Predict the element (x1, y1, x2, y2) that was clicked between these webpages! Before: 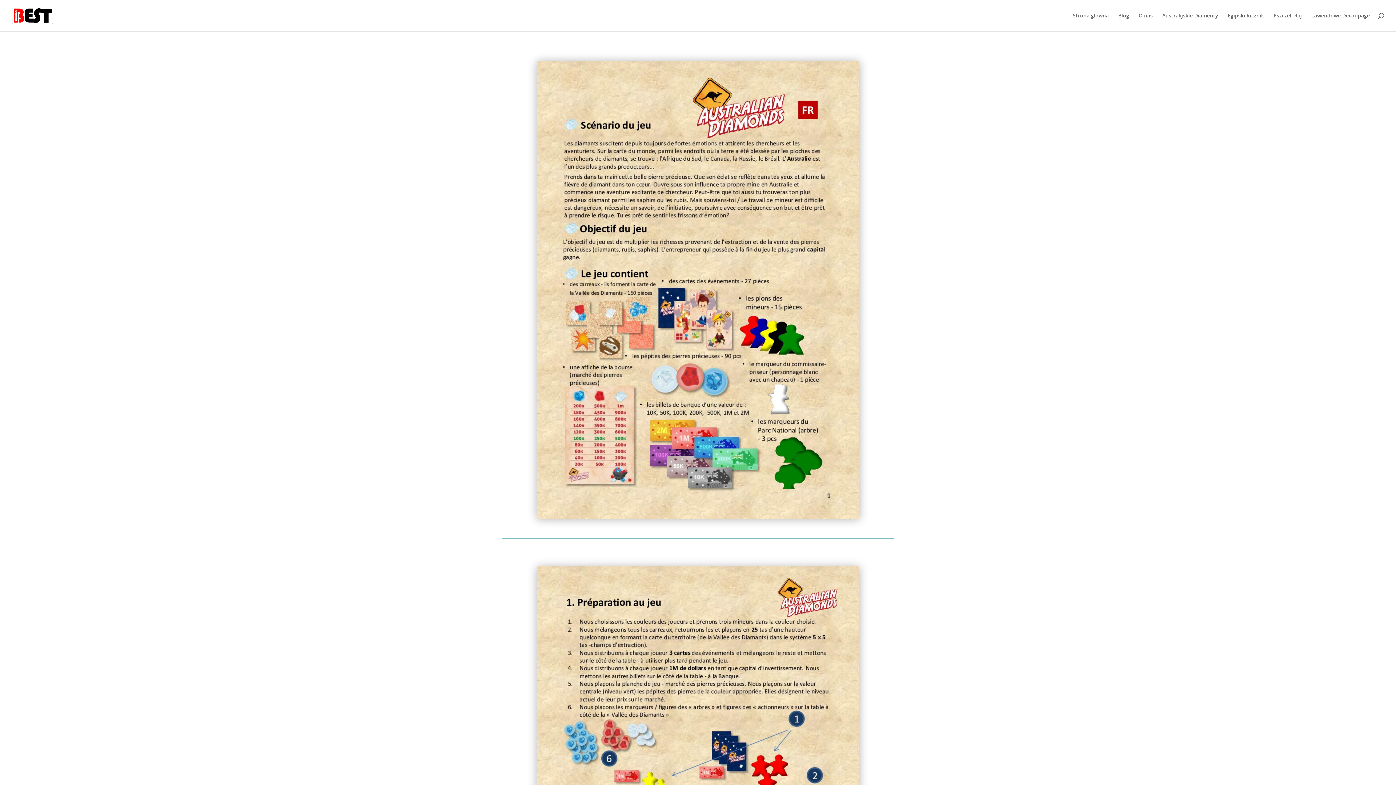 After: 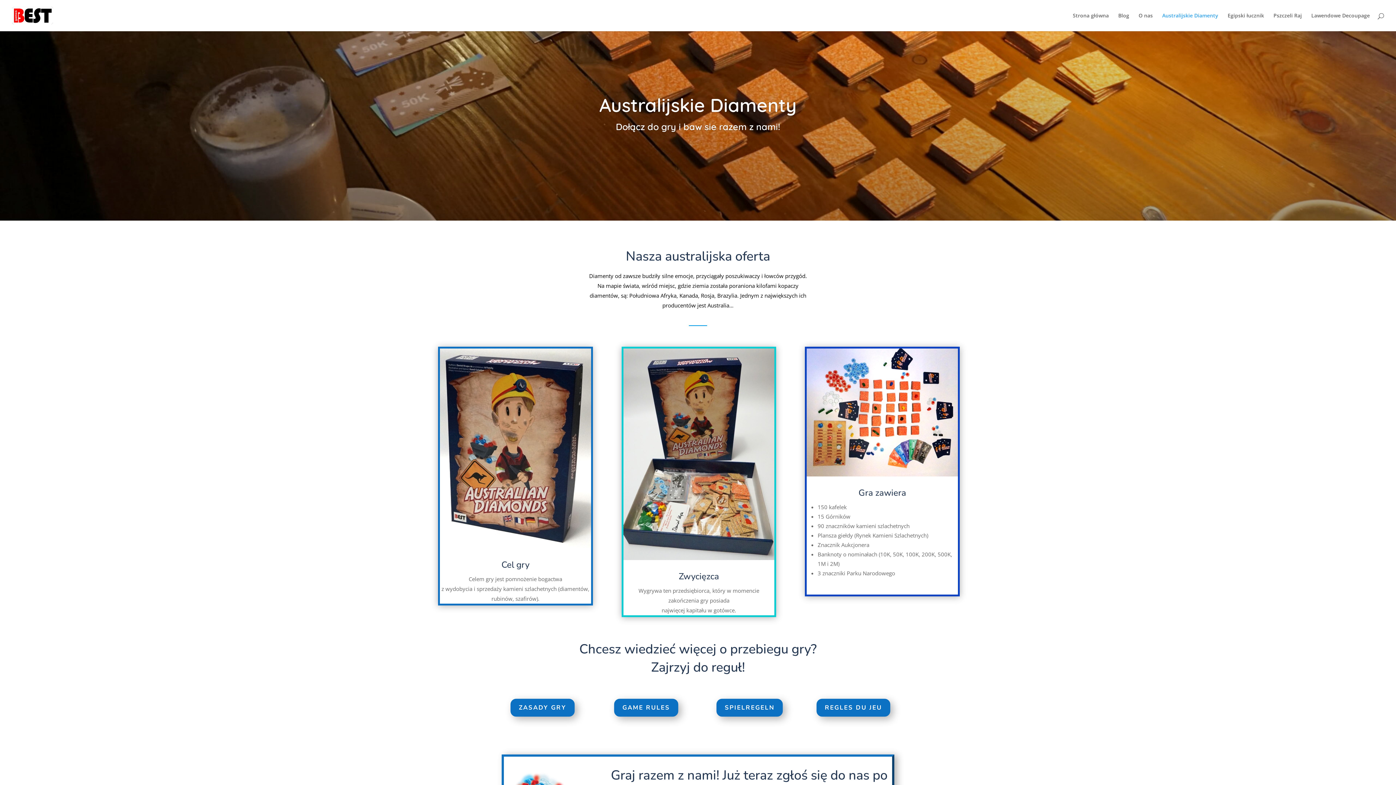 Action: label: Australijskie Diamenty bbox: (1162, 13, 1218, 31)